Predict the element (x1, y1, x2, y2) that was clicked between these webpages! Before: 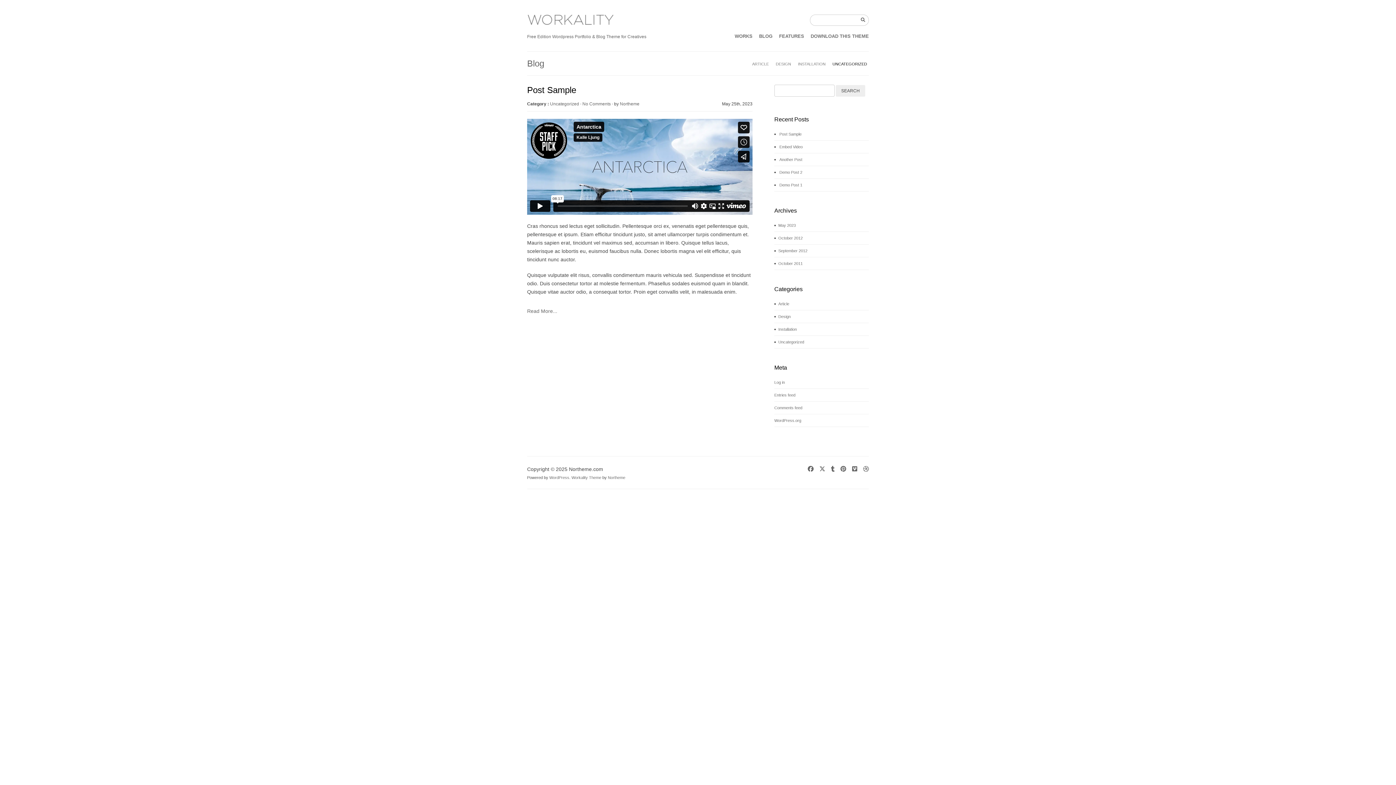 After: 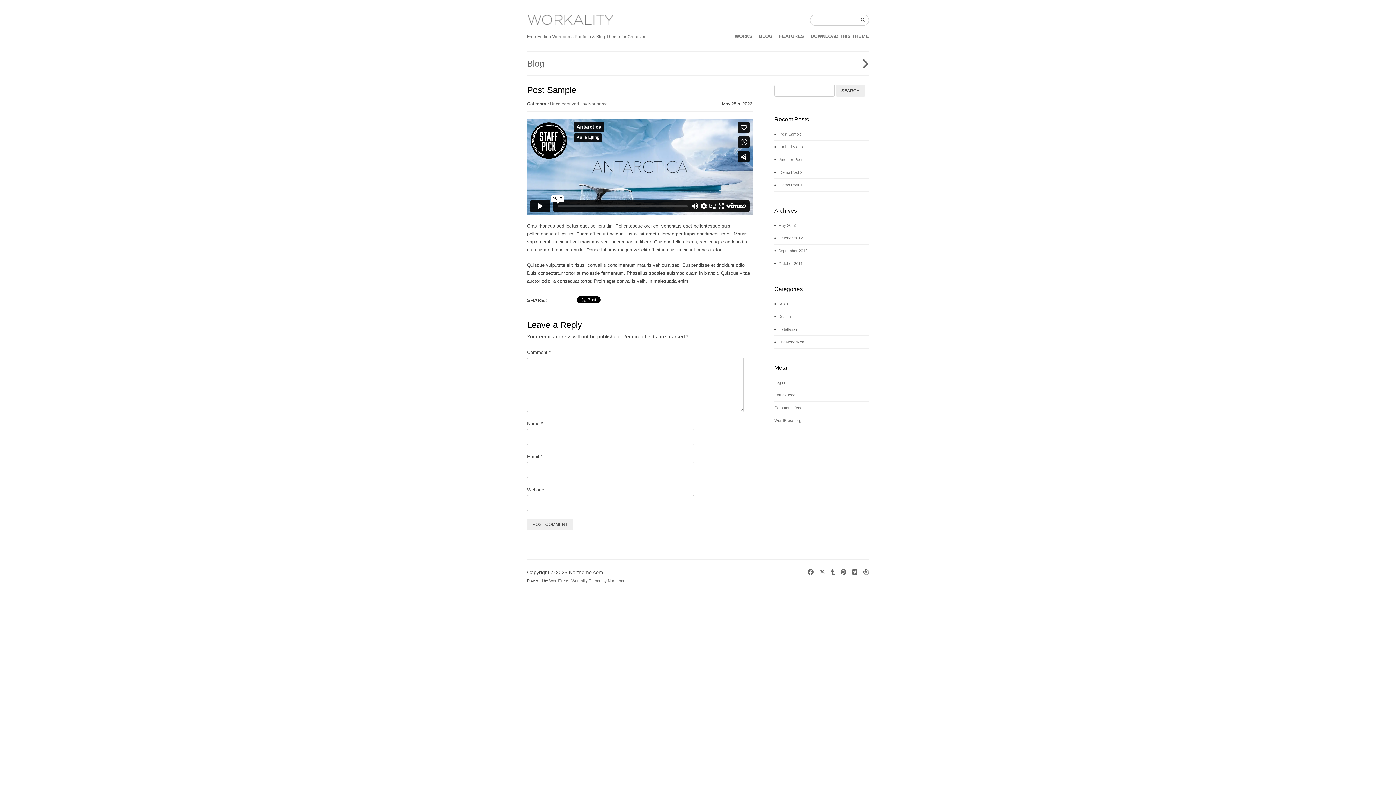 Action: bbox: (527, 307, 557, 315) label: Read More...